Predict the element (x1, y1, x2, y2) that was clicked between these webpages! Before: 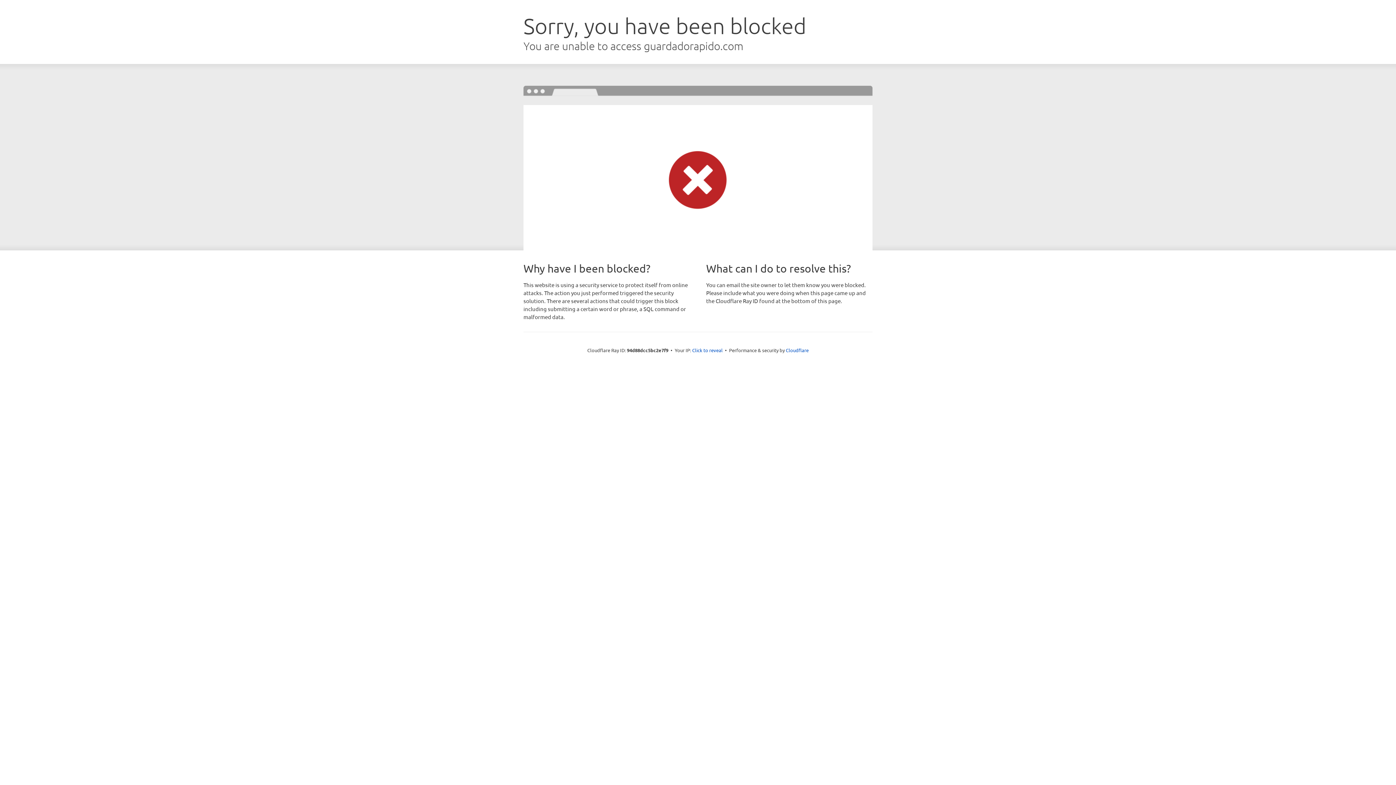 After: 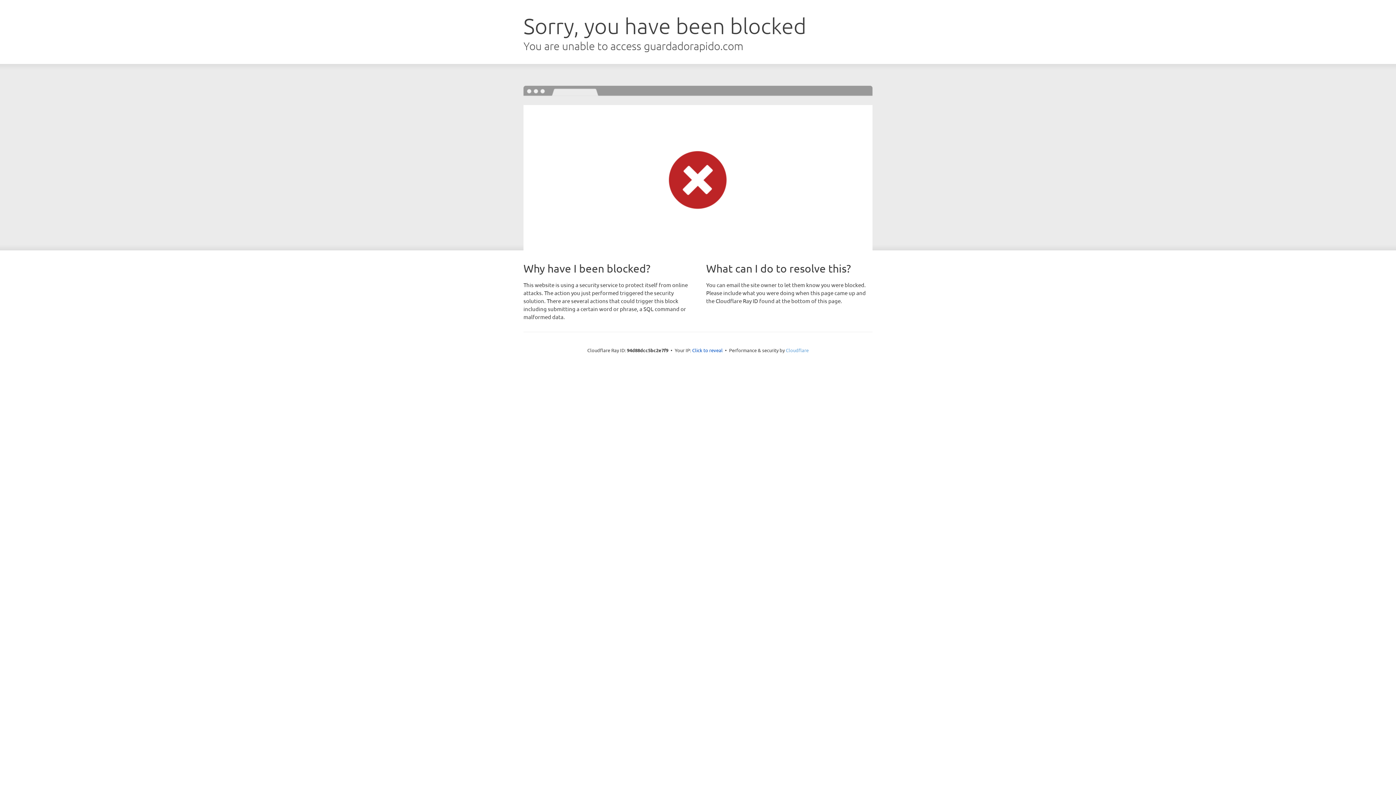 Action: label: Cloudflare bbox: (786, 347, 808, 353)